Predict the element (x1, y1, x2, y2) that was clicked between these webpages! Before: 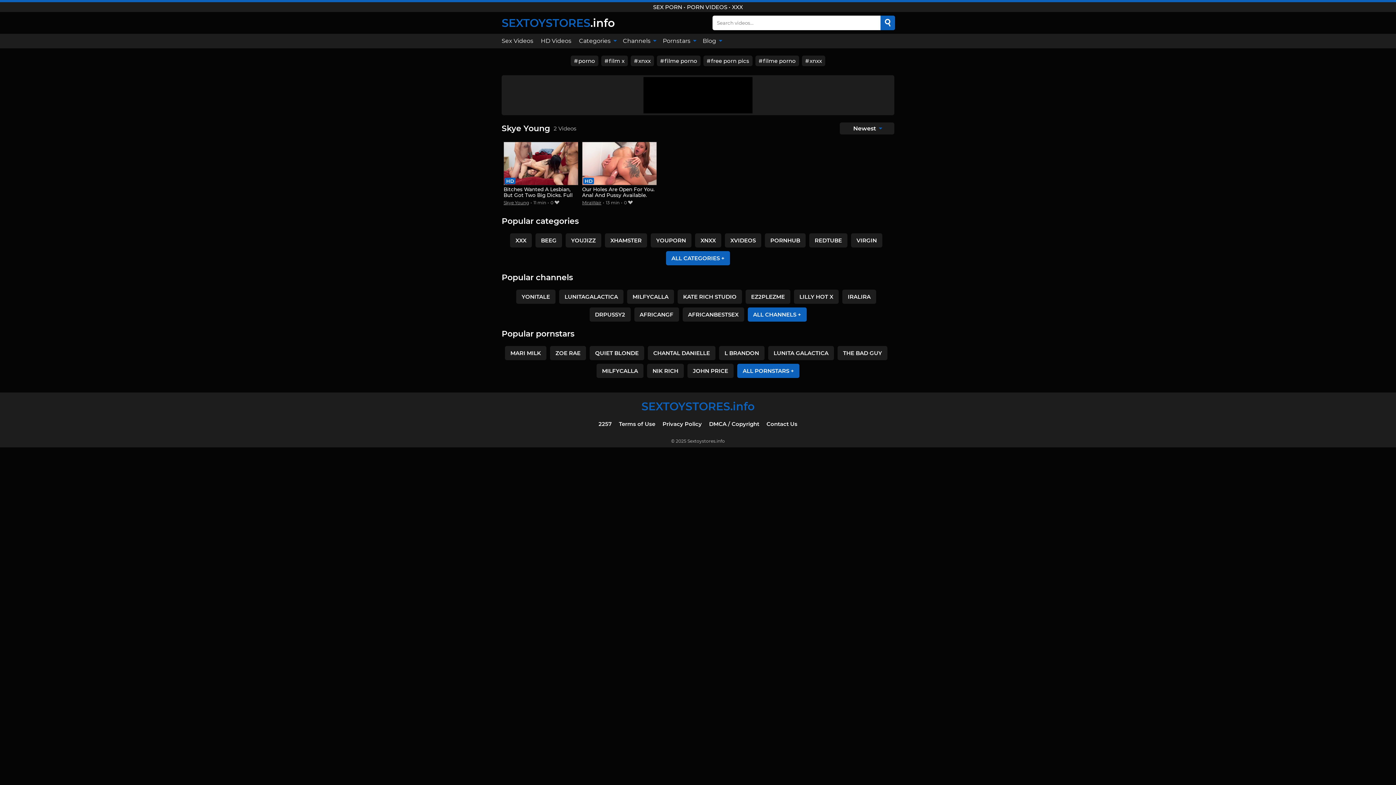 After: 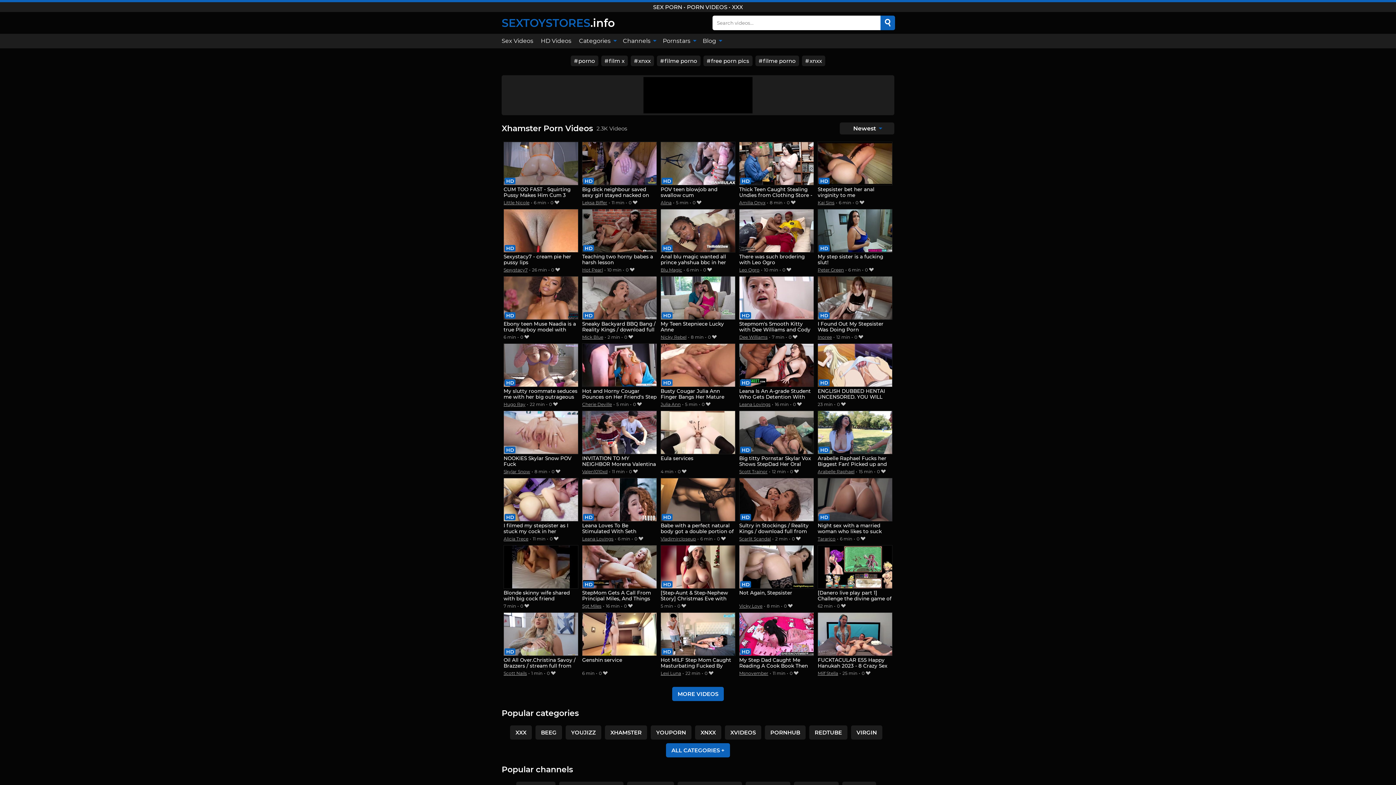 Action: bbox: (605, 233, 647, 247) label: XHAMSTER